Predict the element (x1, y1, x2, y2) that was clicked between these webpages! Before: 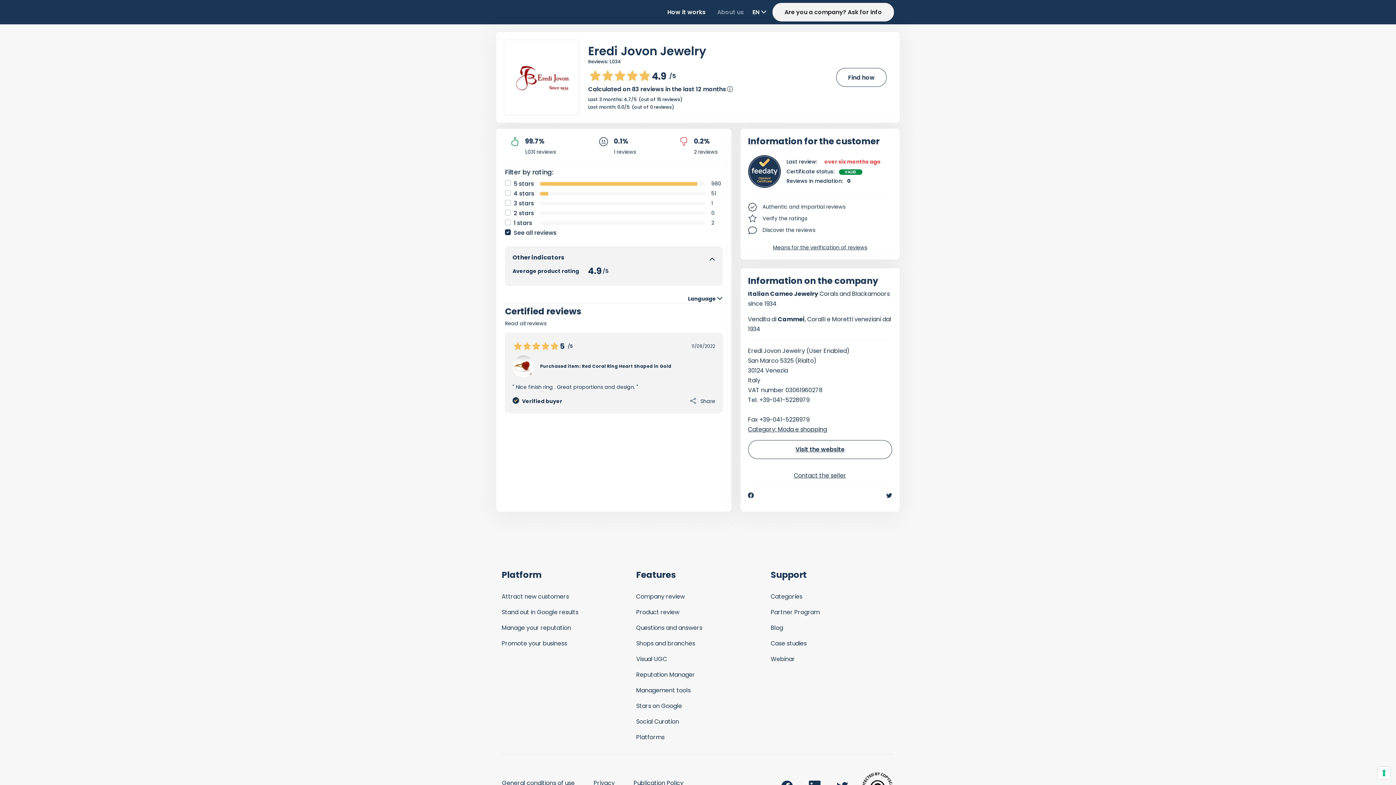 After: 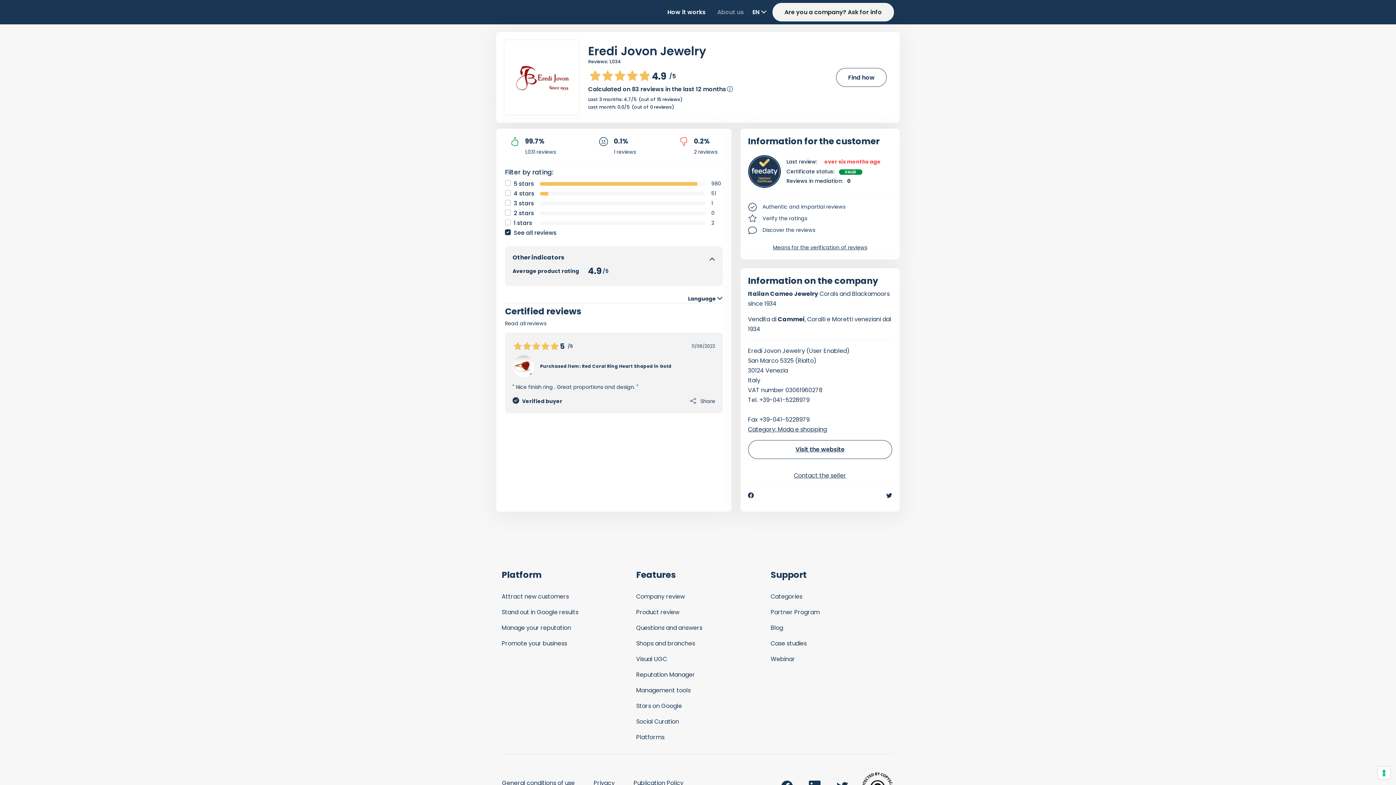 Action: bbox: (512, 355, 534, 377)